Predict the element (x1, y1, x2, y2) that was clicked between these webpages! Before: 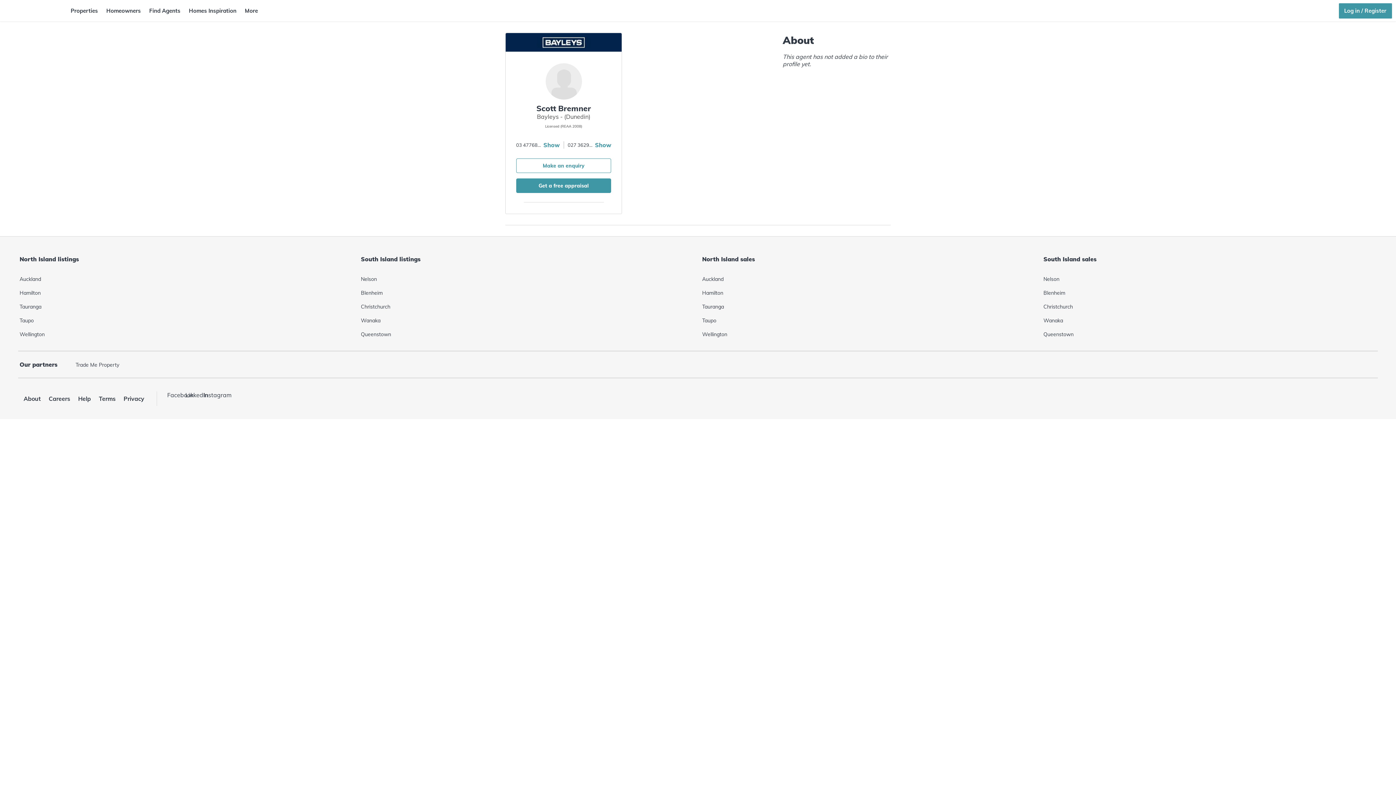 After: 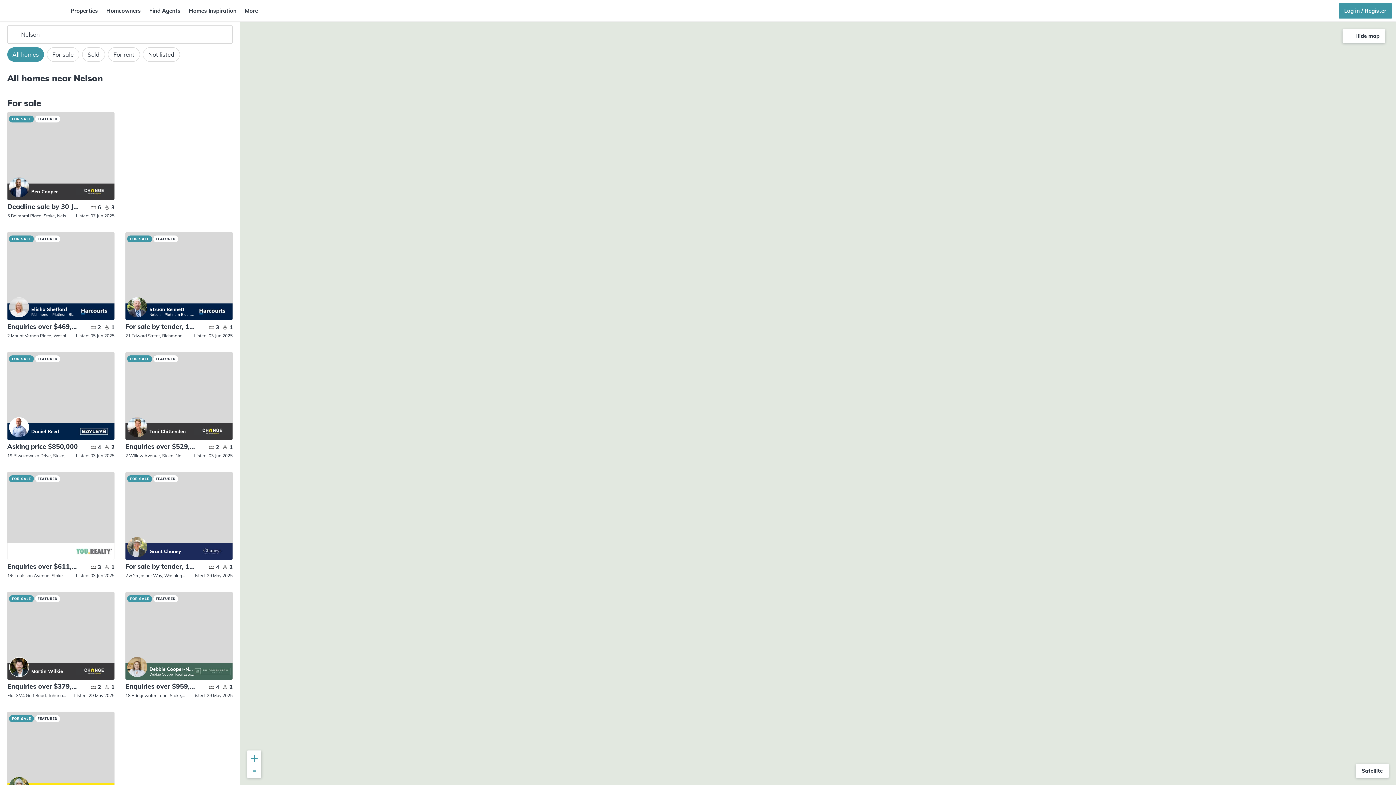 Action: label: Nelson bbox: (361, 275, 694, 282)